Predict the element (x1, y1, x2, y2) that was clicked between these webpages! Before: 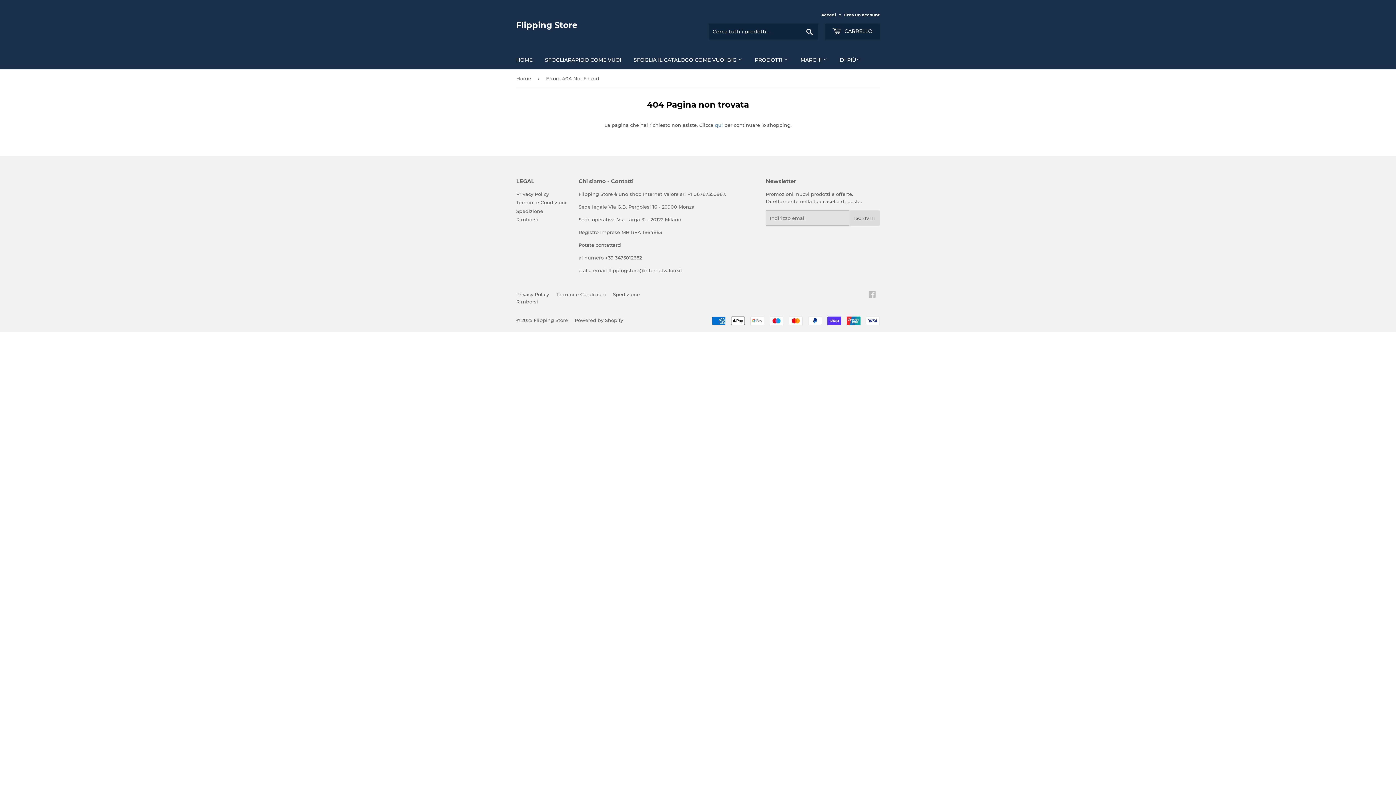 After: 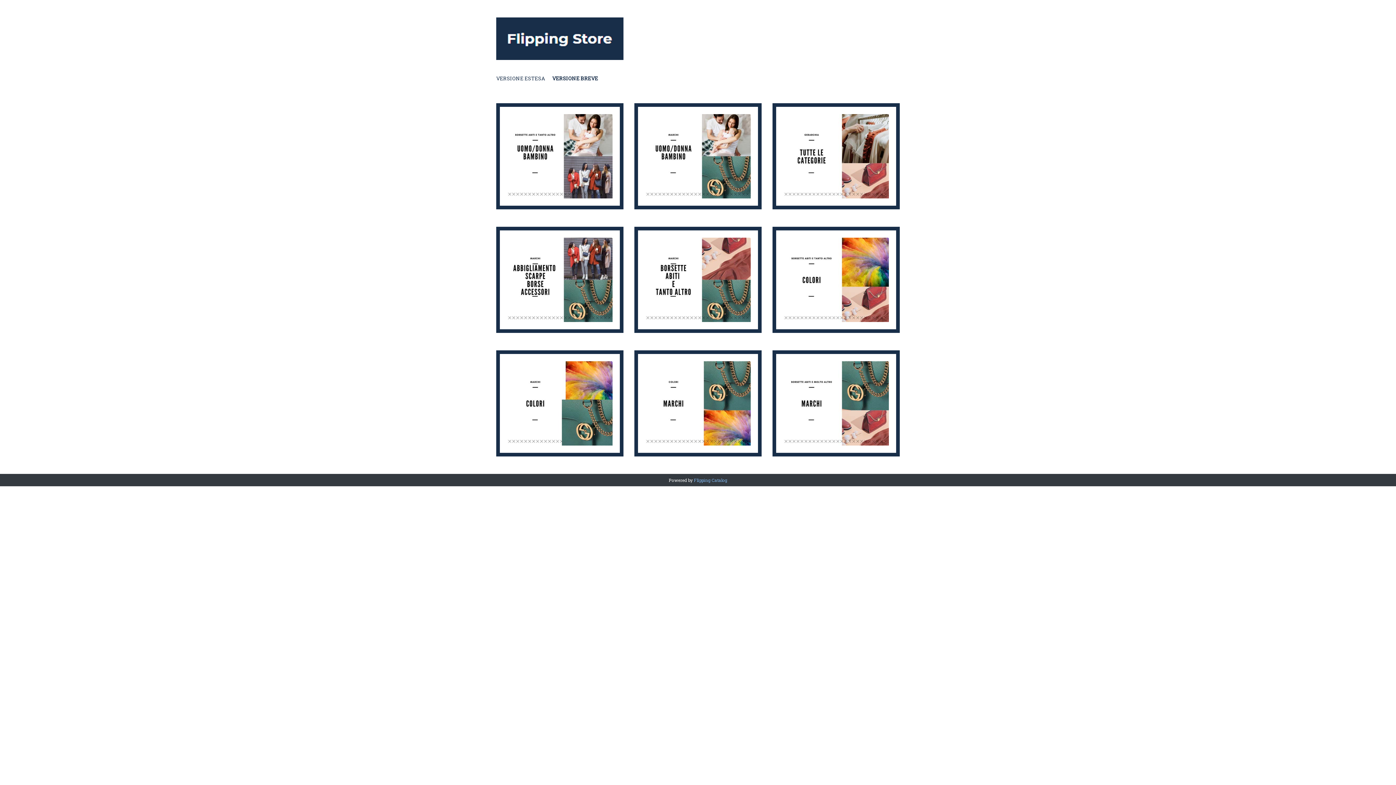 Action: bbox: (539, 50, 626, 69) label: SFOGLIARAPIDO COME VUOI